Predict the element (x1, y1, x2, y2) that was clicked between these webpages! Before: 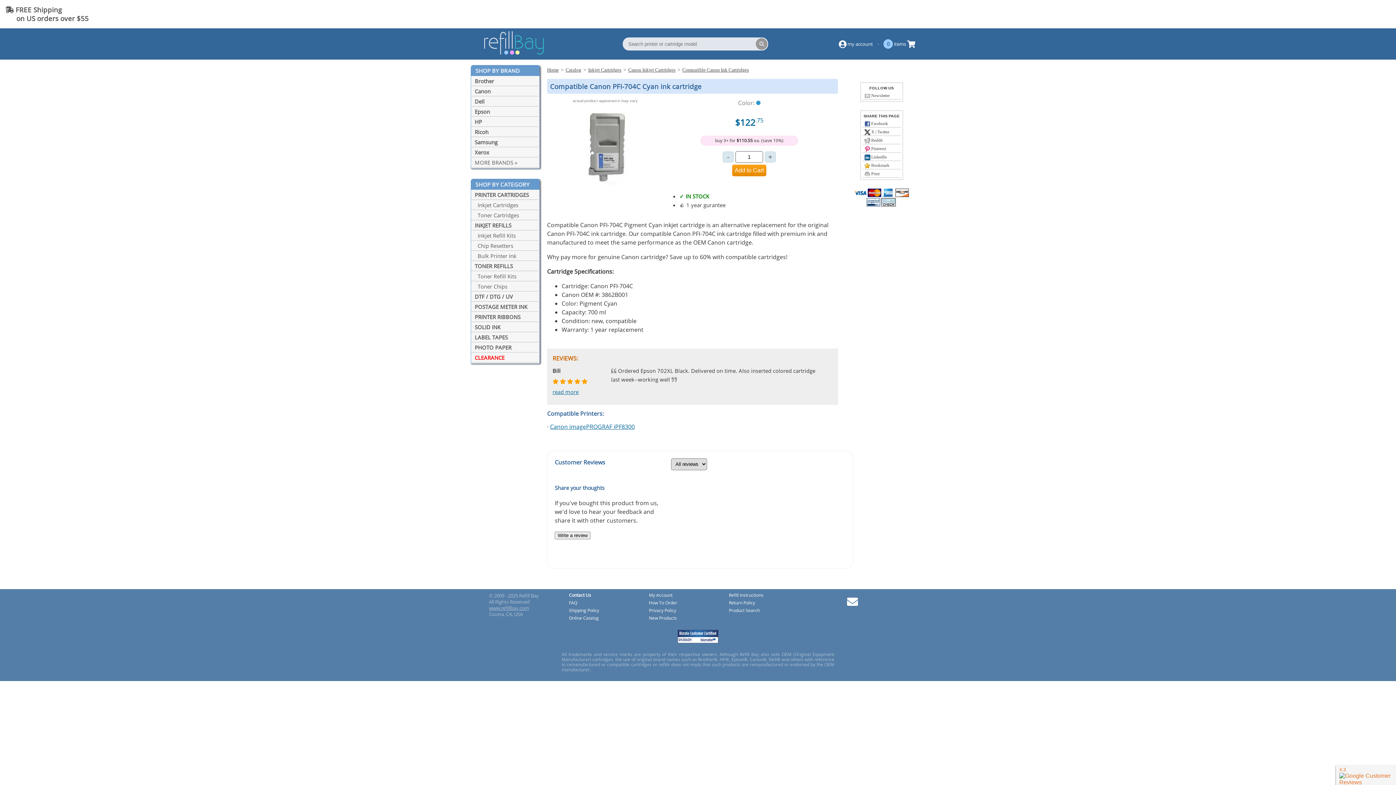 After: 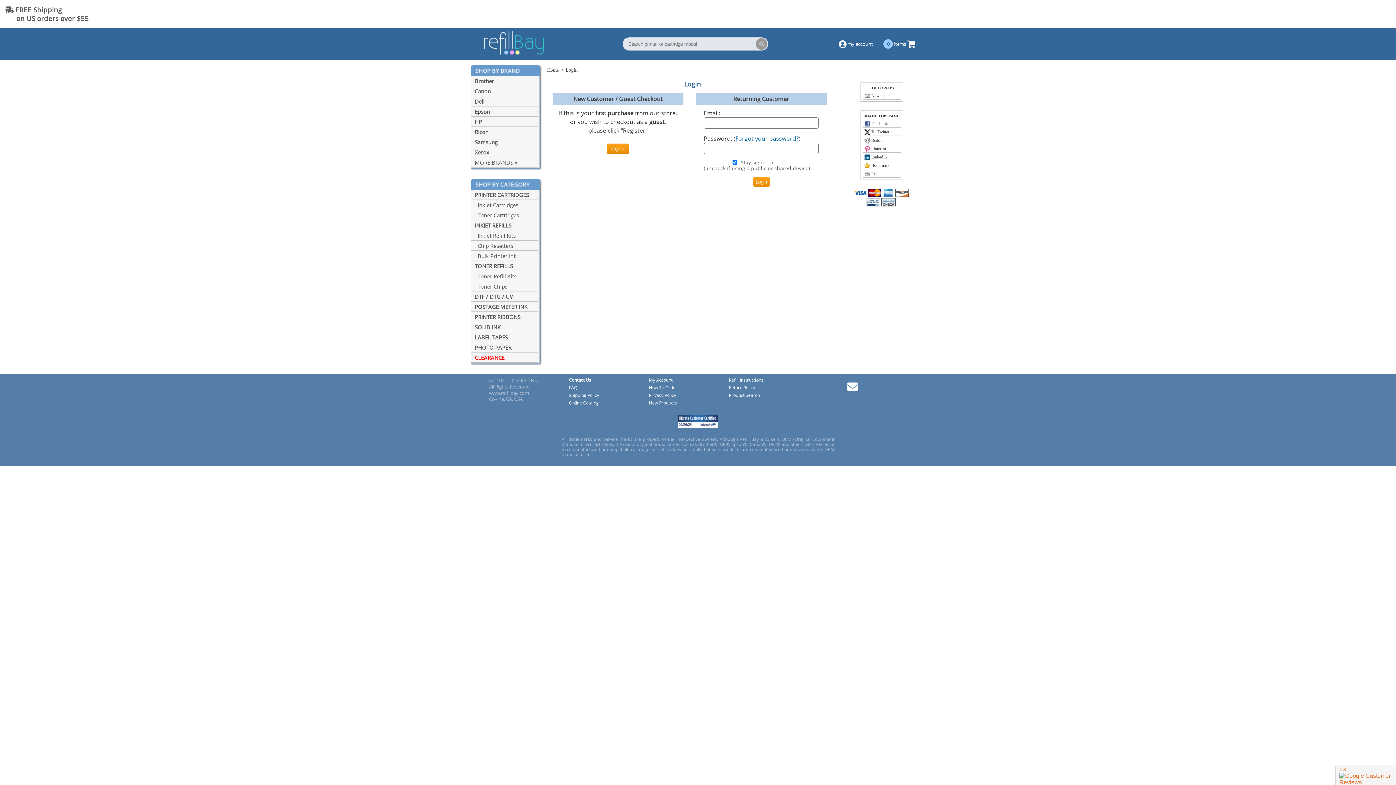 Action: bbox: (554, 531, 590, 539) label: Write a review